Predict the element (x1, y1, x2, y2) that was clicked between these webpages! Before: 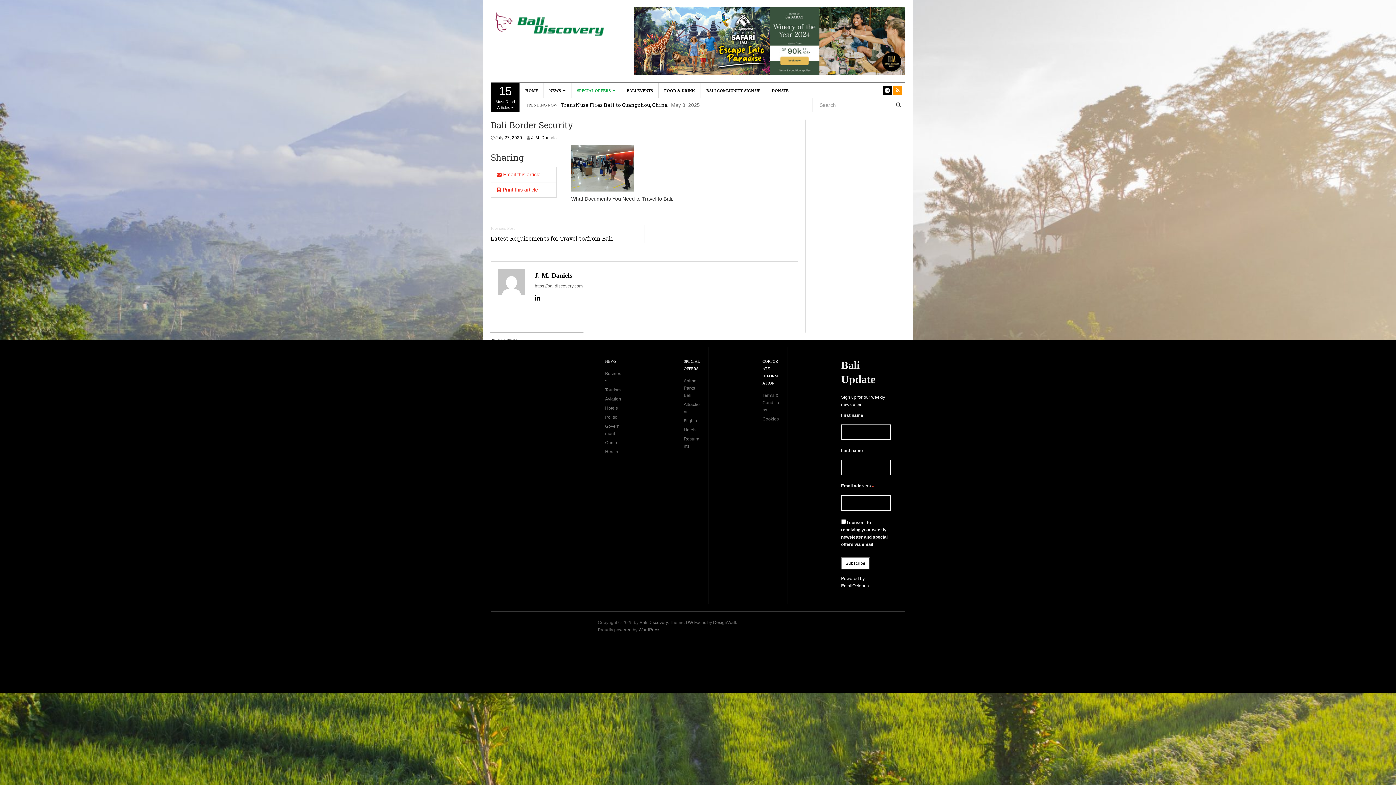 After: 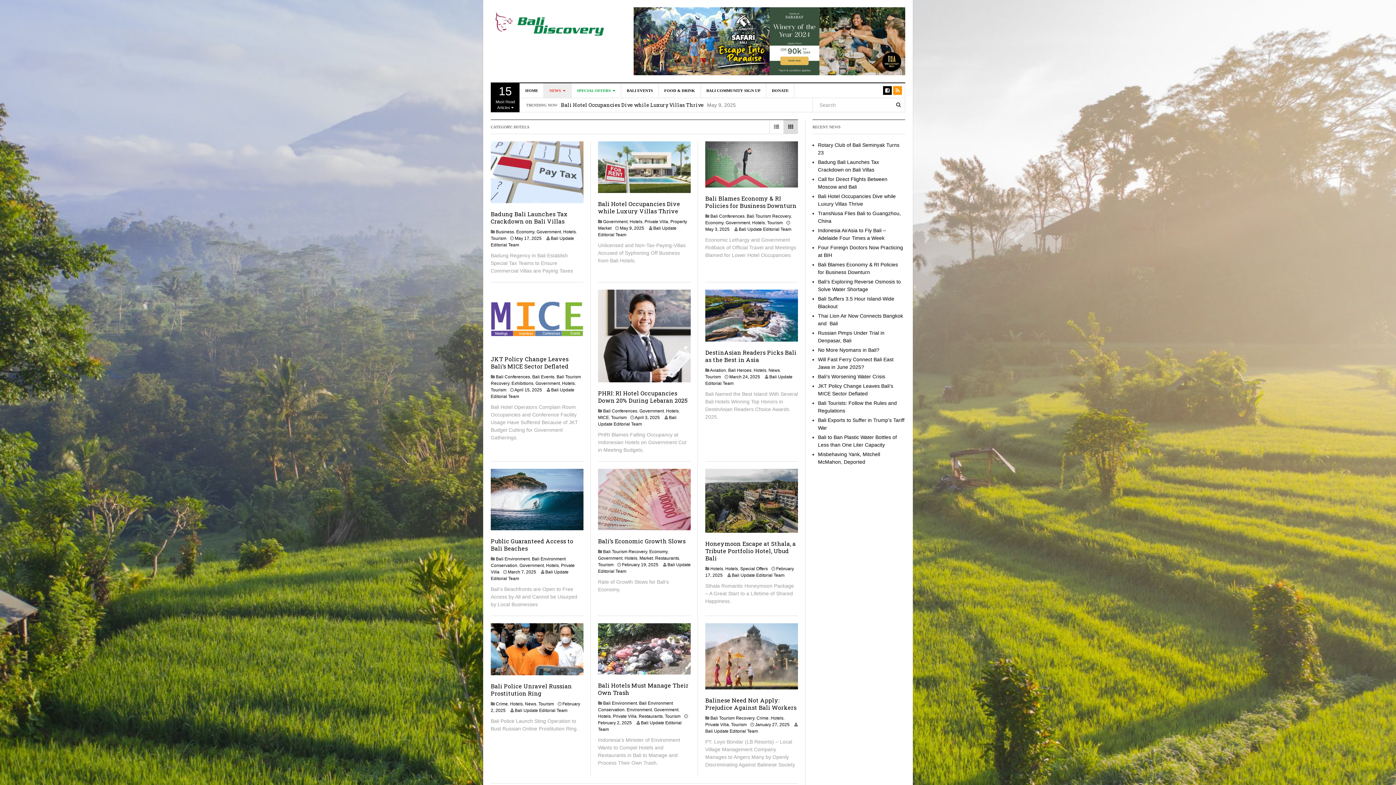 Action: label: Hotels bbox: (605, 405, 618, 411)